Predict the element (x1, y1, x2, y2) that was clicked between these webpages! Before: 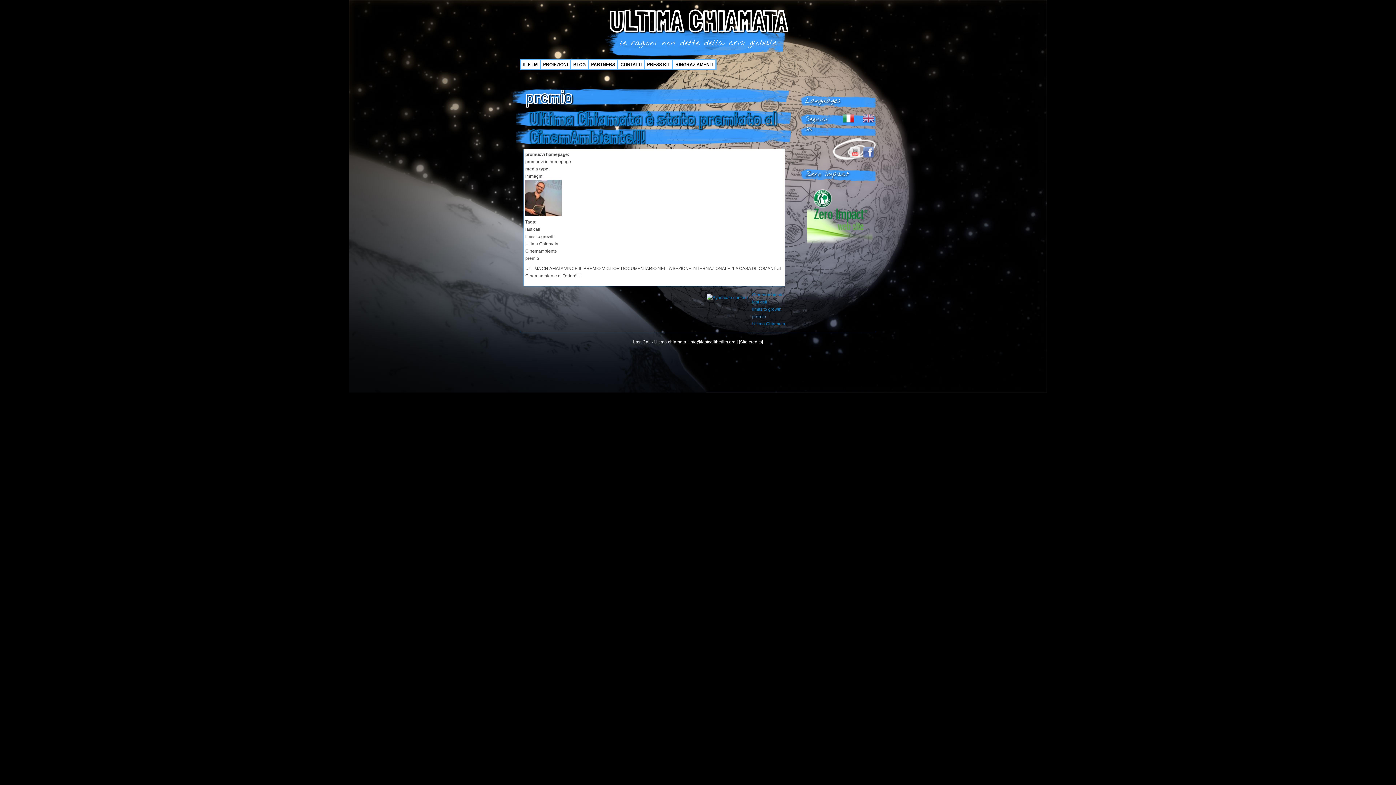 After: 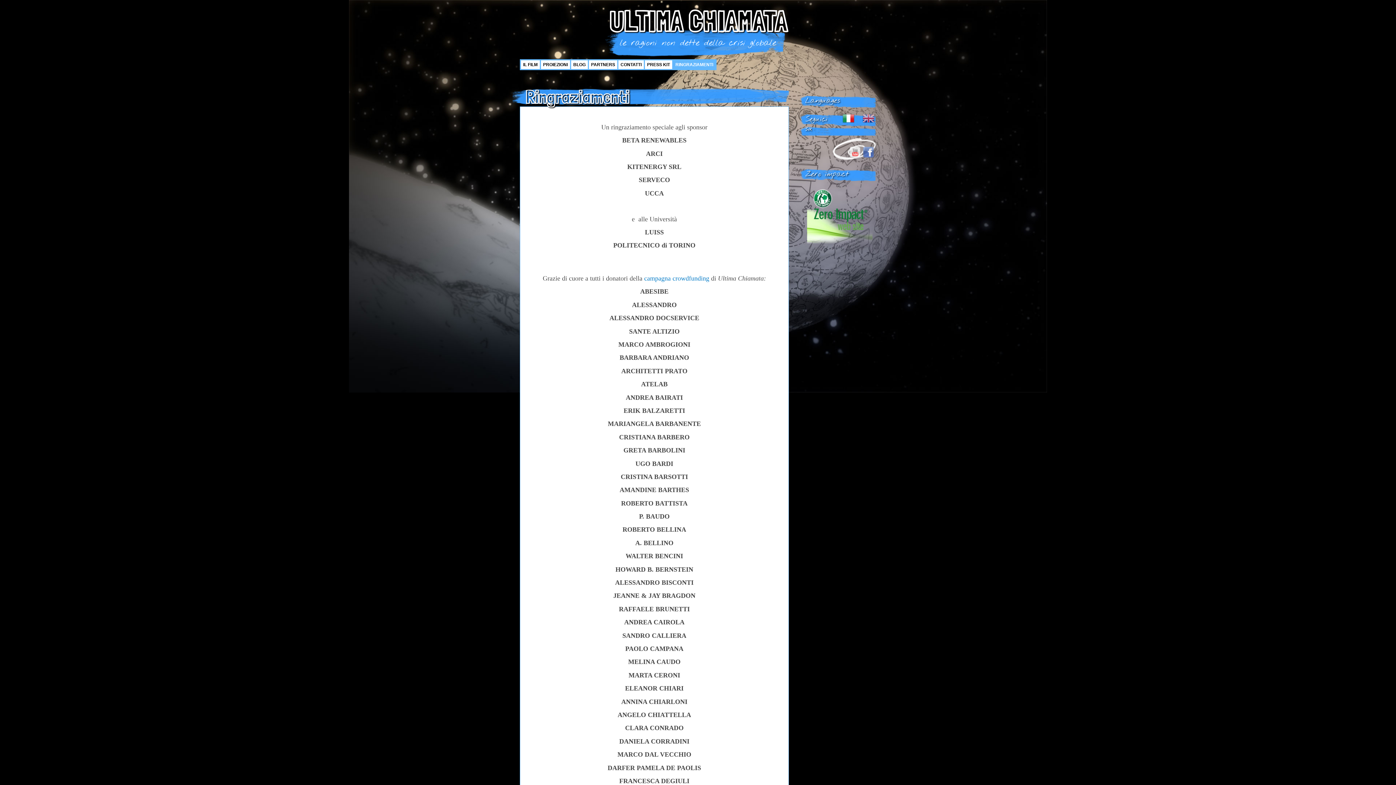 Action: label: RINGRAZIAMENTI bbox: (672, 59, 716, 70)